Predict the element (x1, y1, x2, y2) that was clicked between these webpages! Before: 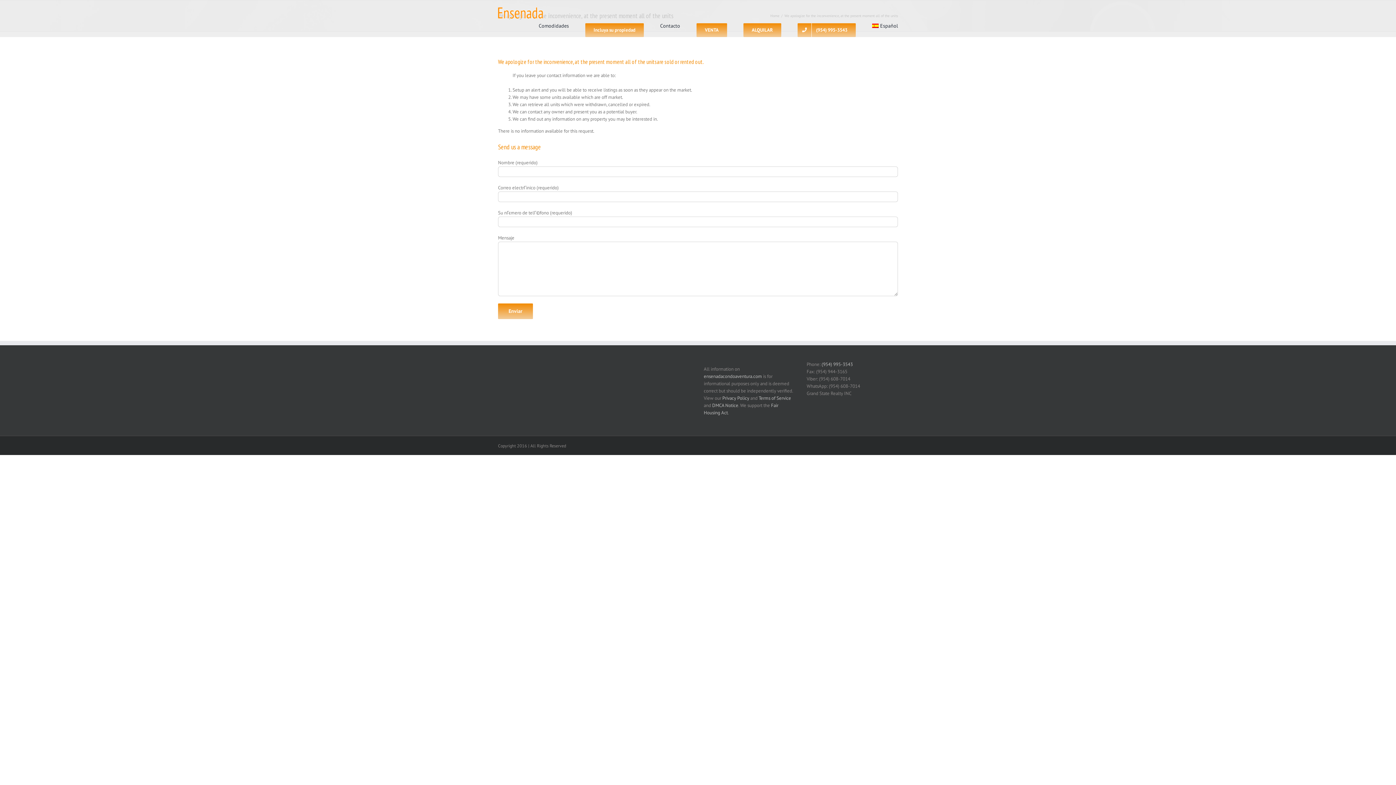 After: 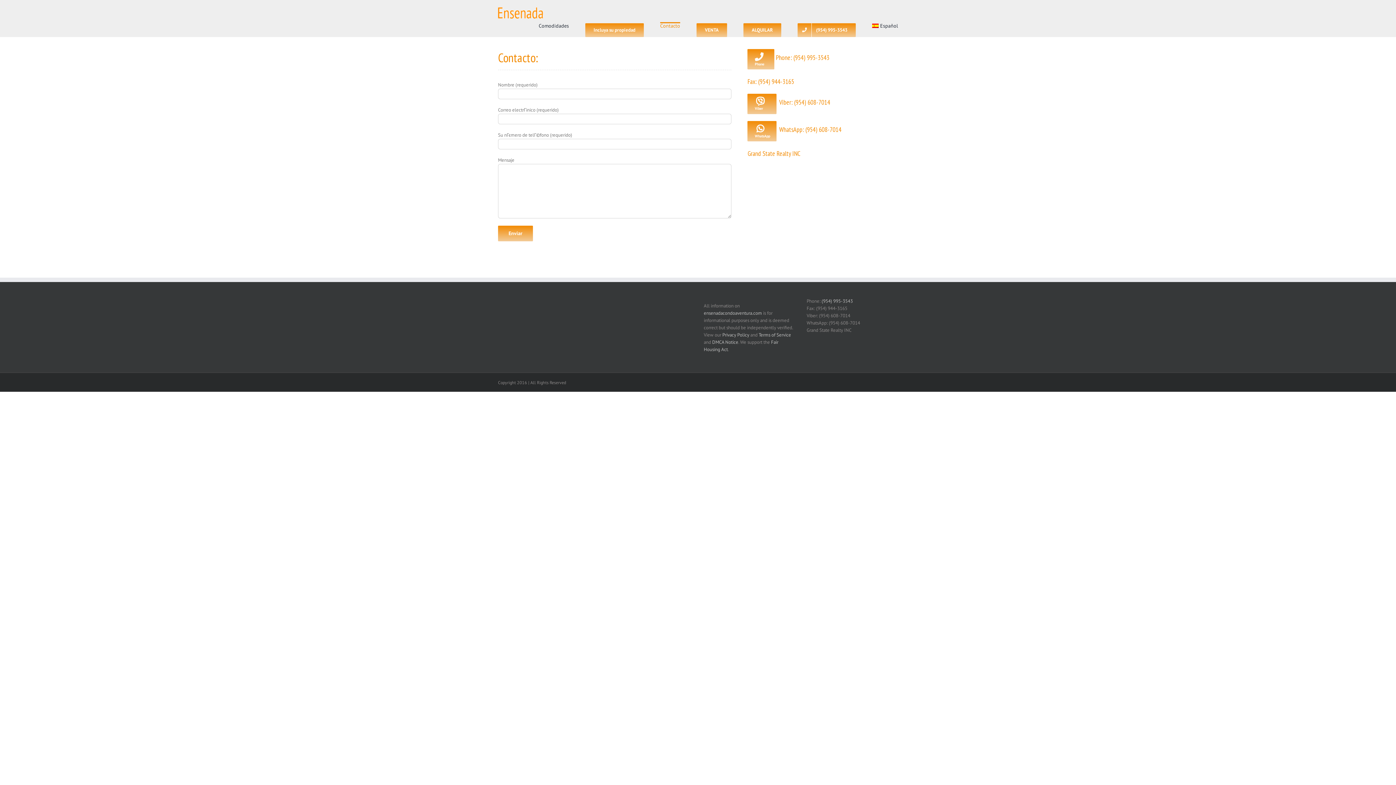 Action: label: Contacto bbox: (660, 22, 680, 28)